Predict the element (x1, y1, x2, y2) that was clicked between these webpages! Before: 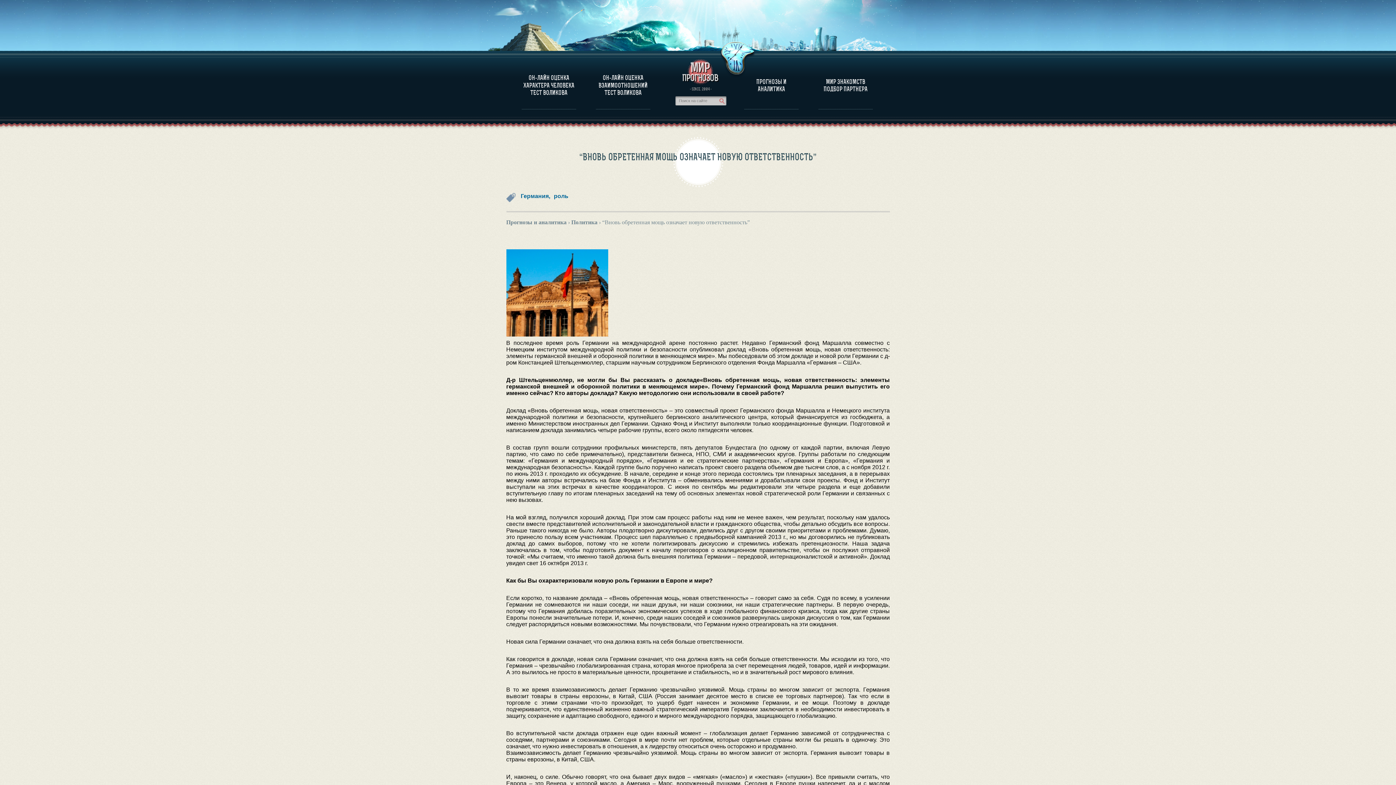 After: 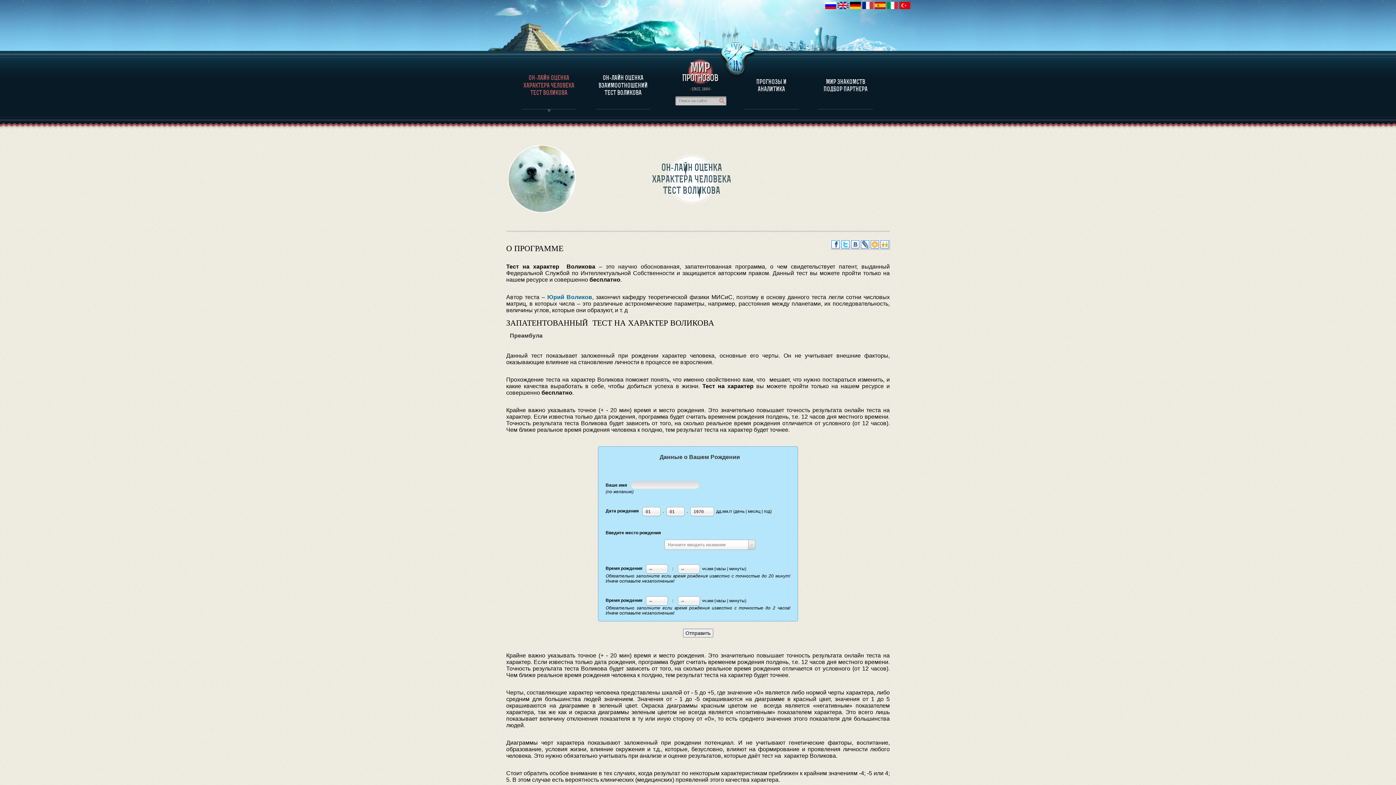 Action: label: ОН-ЛАЙН ОЦЕНКА ХАРАКТЕРА ЧЕЛОВЕКА ТЕСТ ВОЛИКОВА bbox: (521, 55, 576, 109)